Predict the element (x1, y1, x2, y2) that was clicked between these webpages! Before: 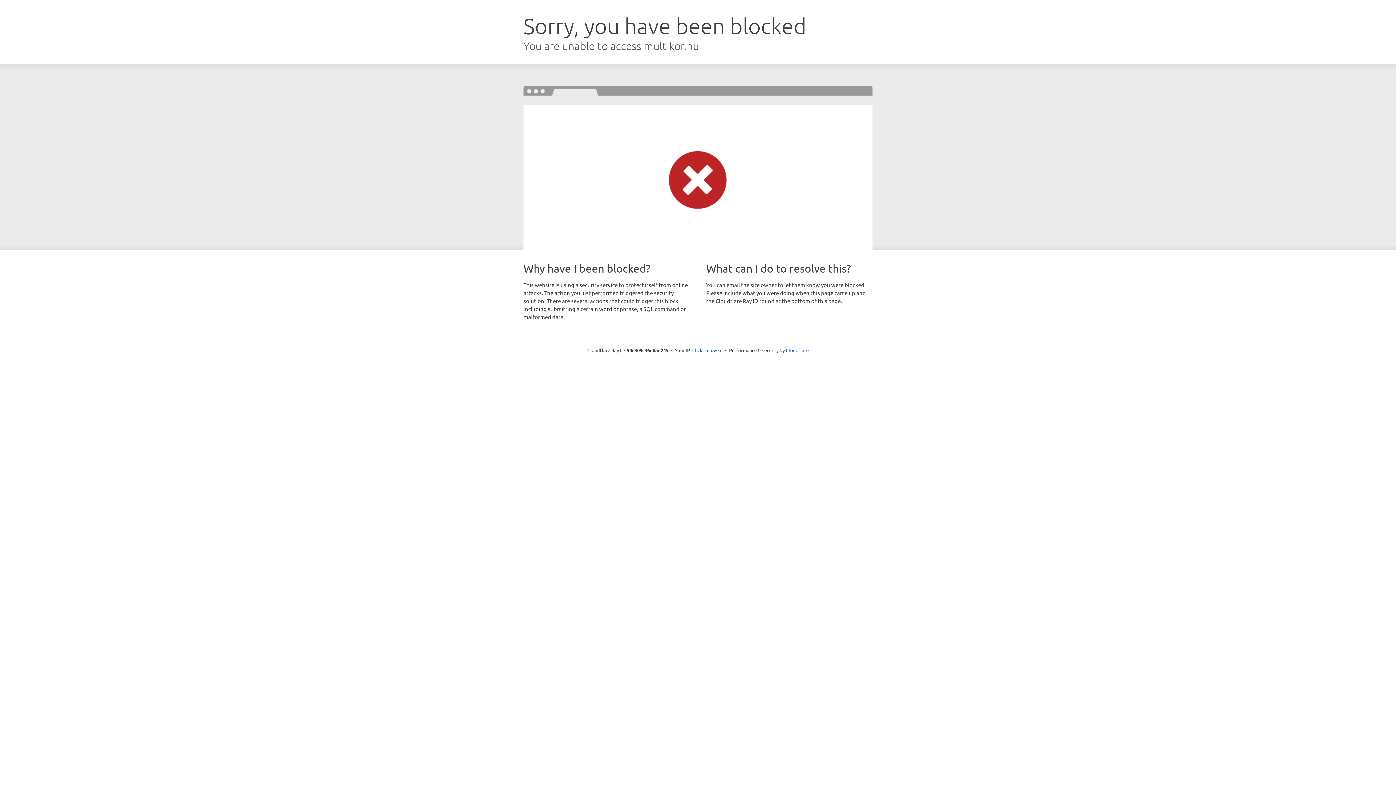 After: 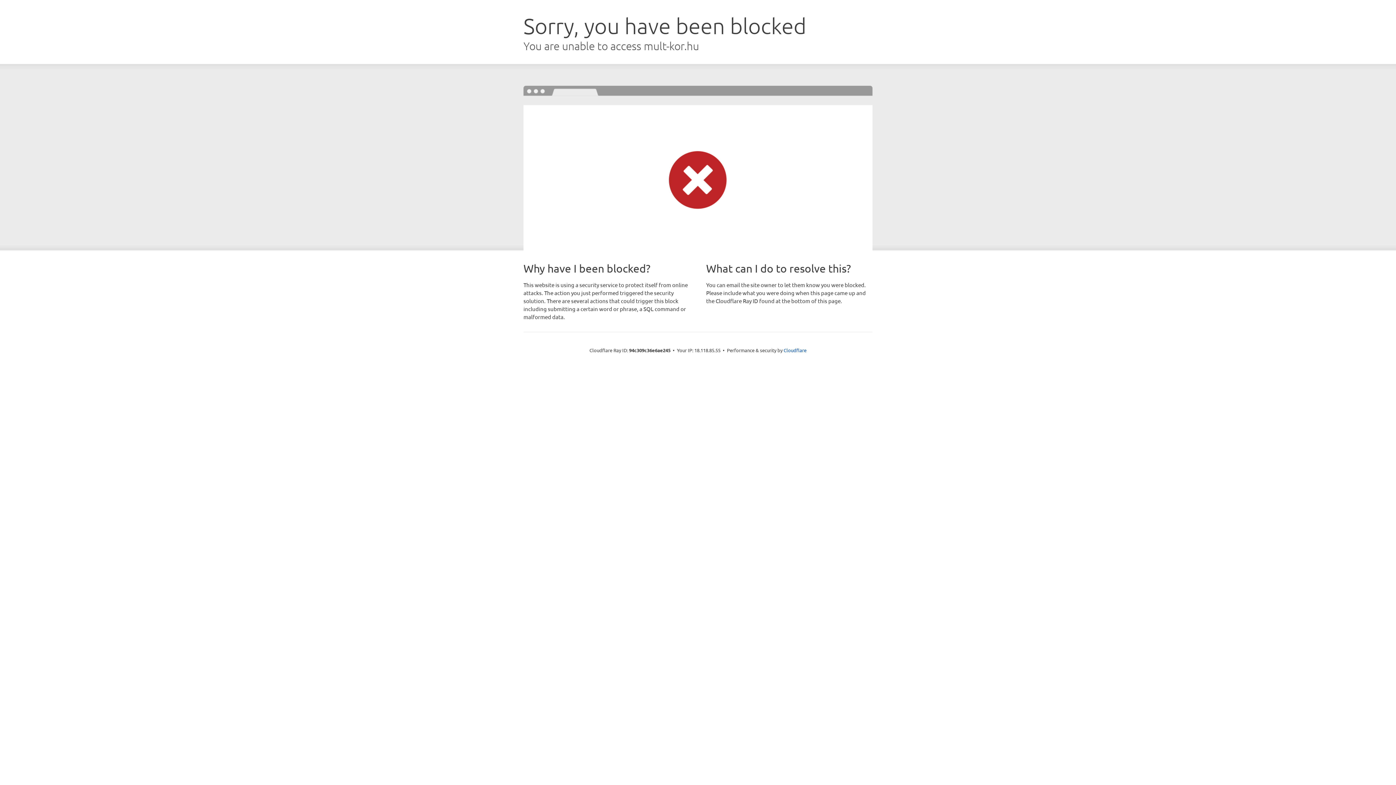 Action: bbox: (692, 346, 722, 353) label: Click to reveal